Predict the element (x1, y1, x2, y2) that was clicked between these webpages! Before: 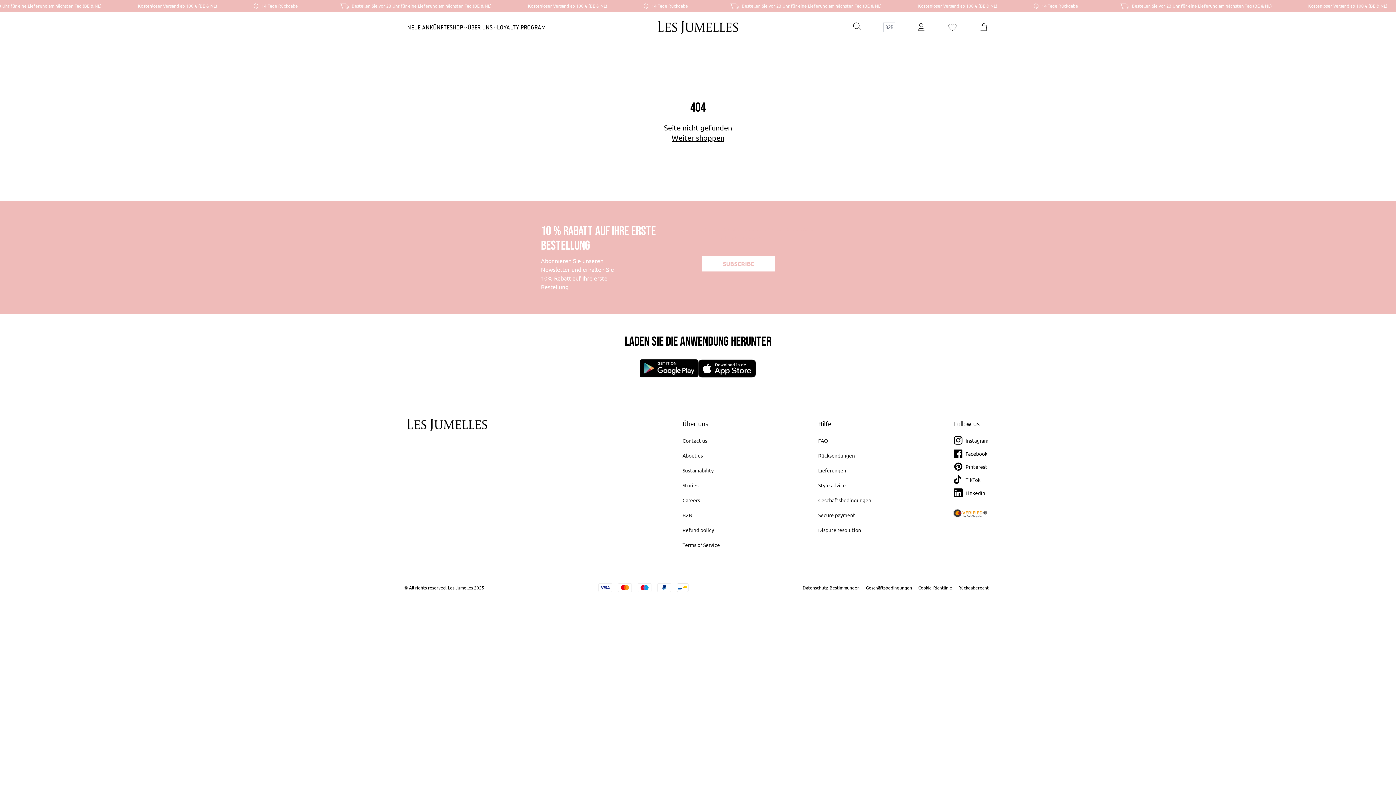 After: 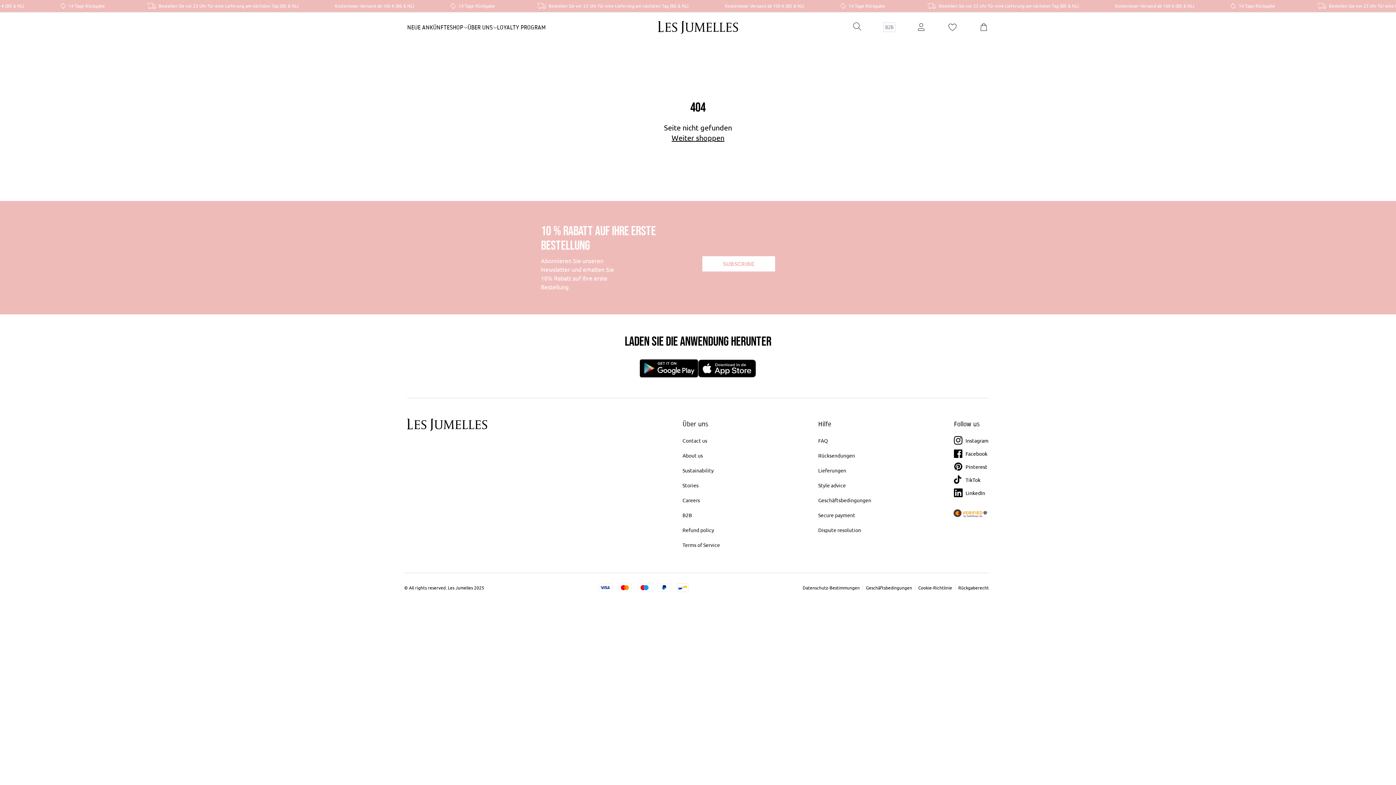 Action: label: LinkedIn bbox: (954, 488, 989, 497)